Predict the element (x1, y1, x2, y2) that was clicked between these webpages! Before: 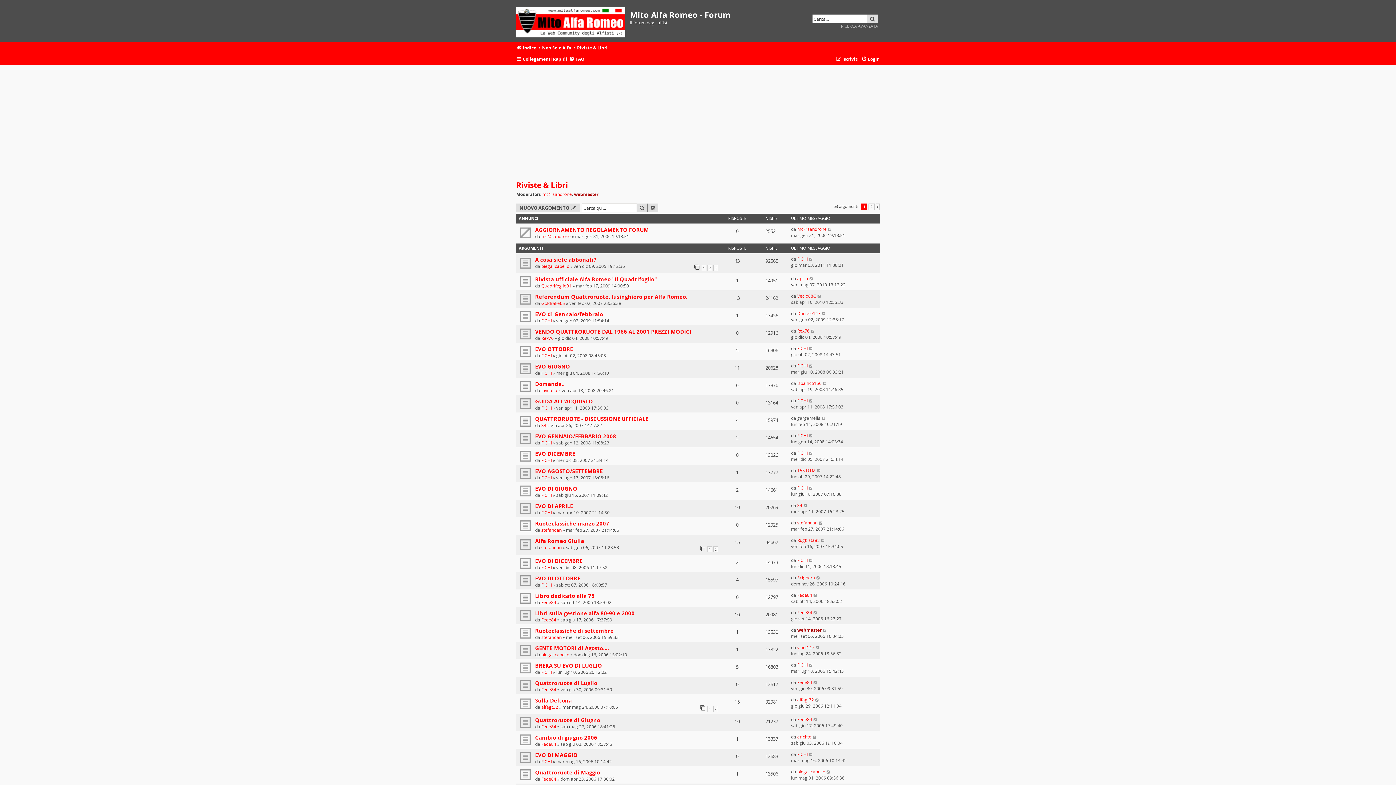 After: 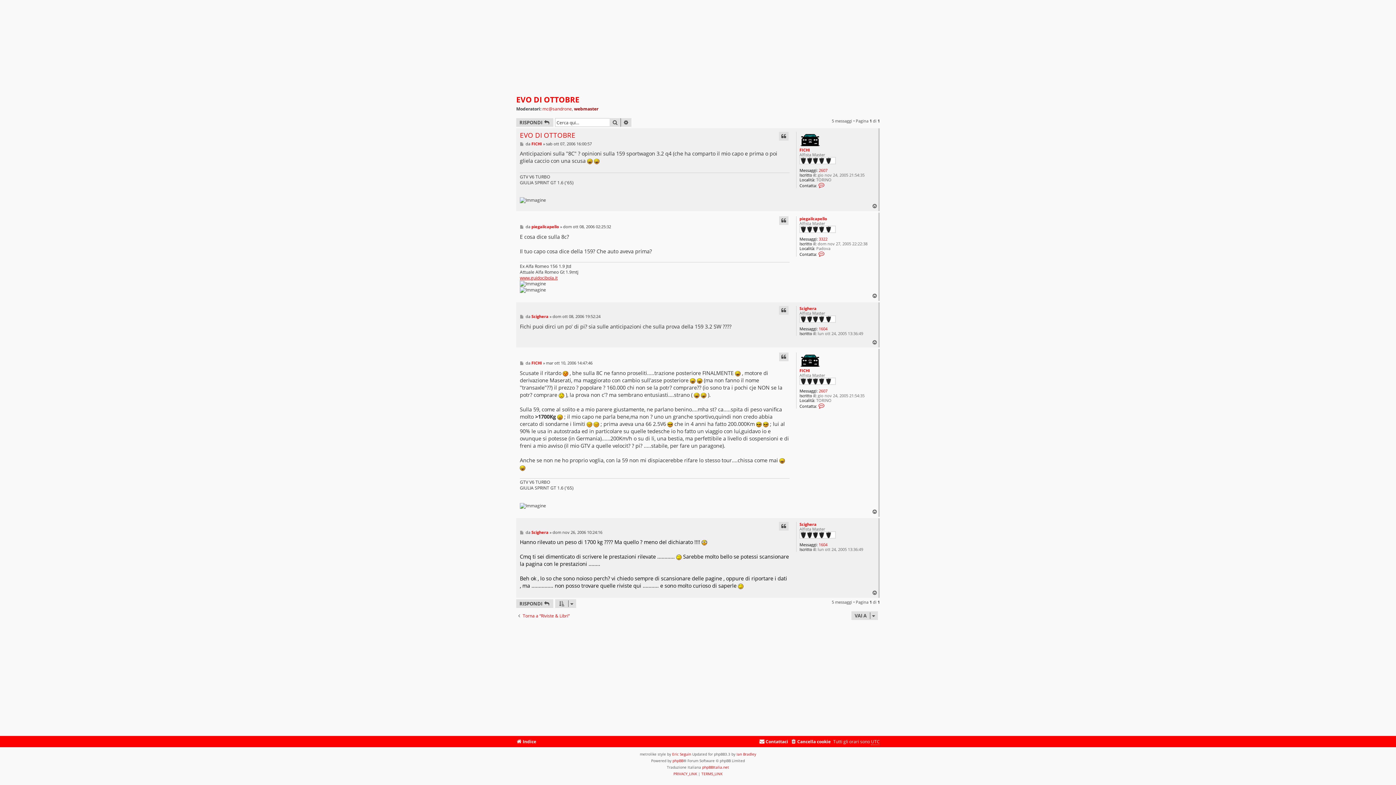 Action: bbox: (816, 574, 821, 580)